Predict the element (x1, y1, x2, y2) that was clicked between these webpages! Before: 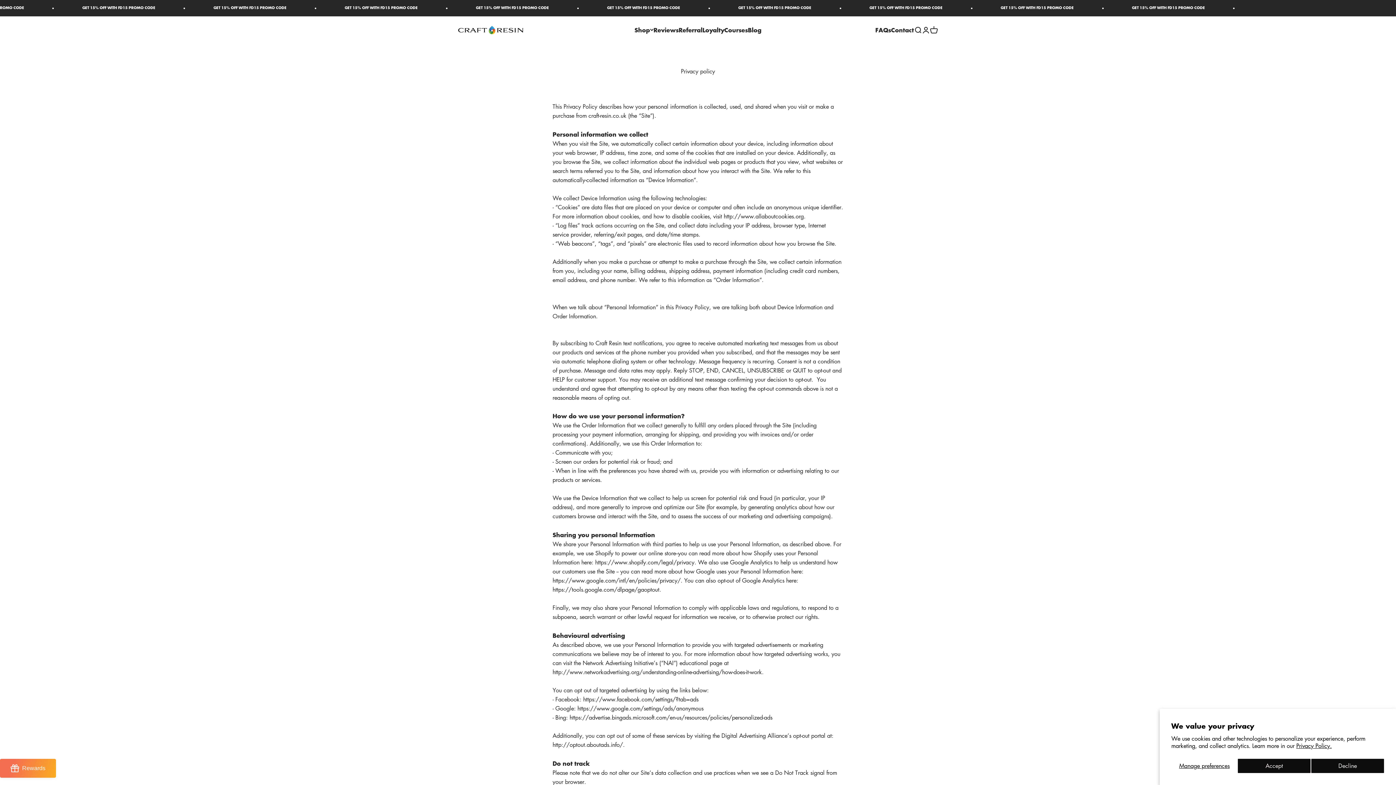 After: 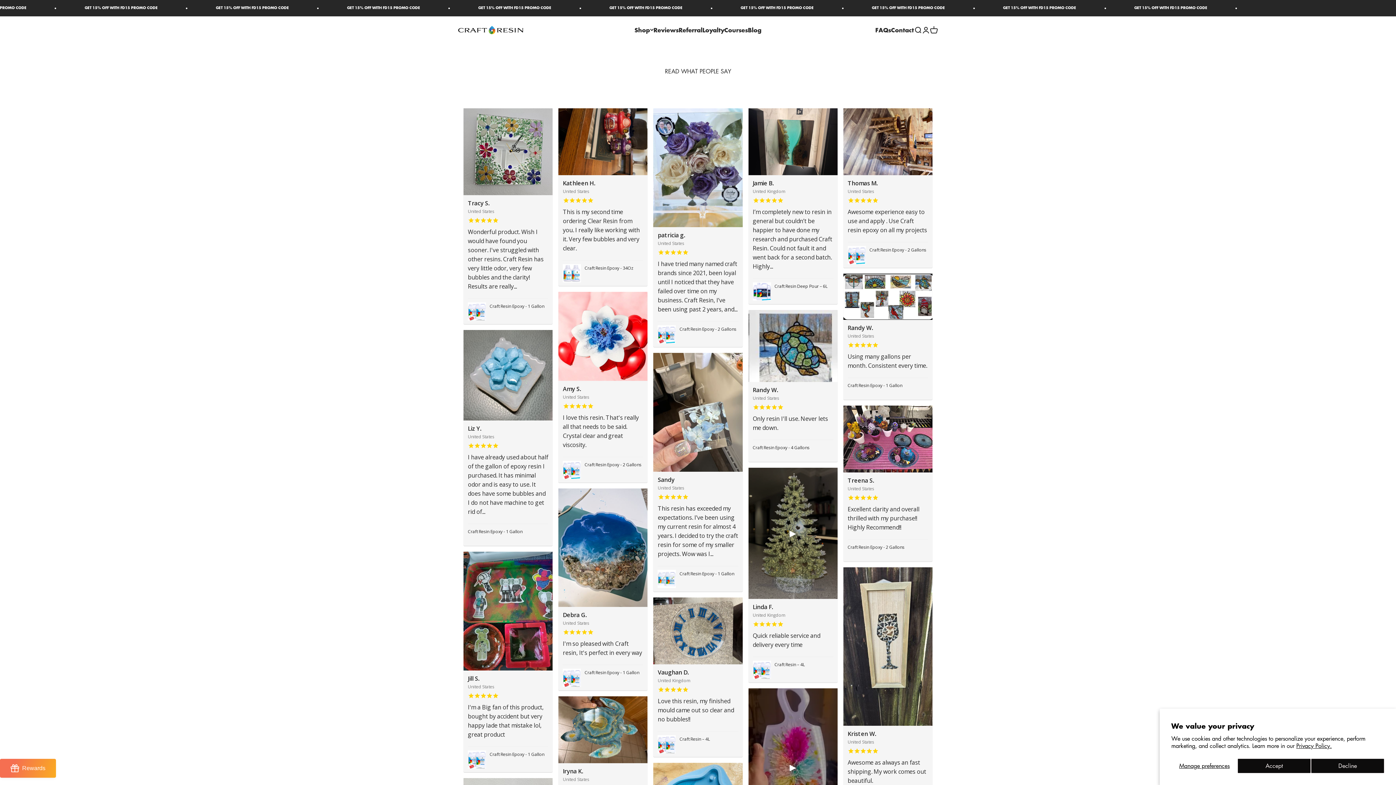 Action: label: Reviews bbox: (653, 25, 678, 34)